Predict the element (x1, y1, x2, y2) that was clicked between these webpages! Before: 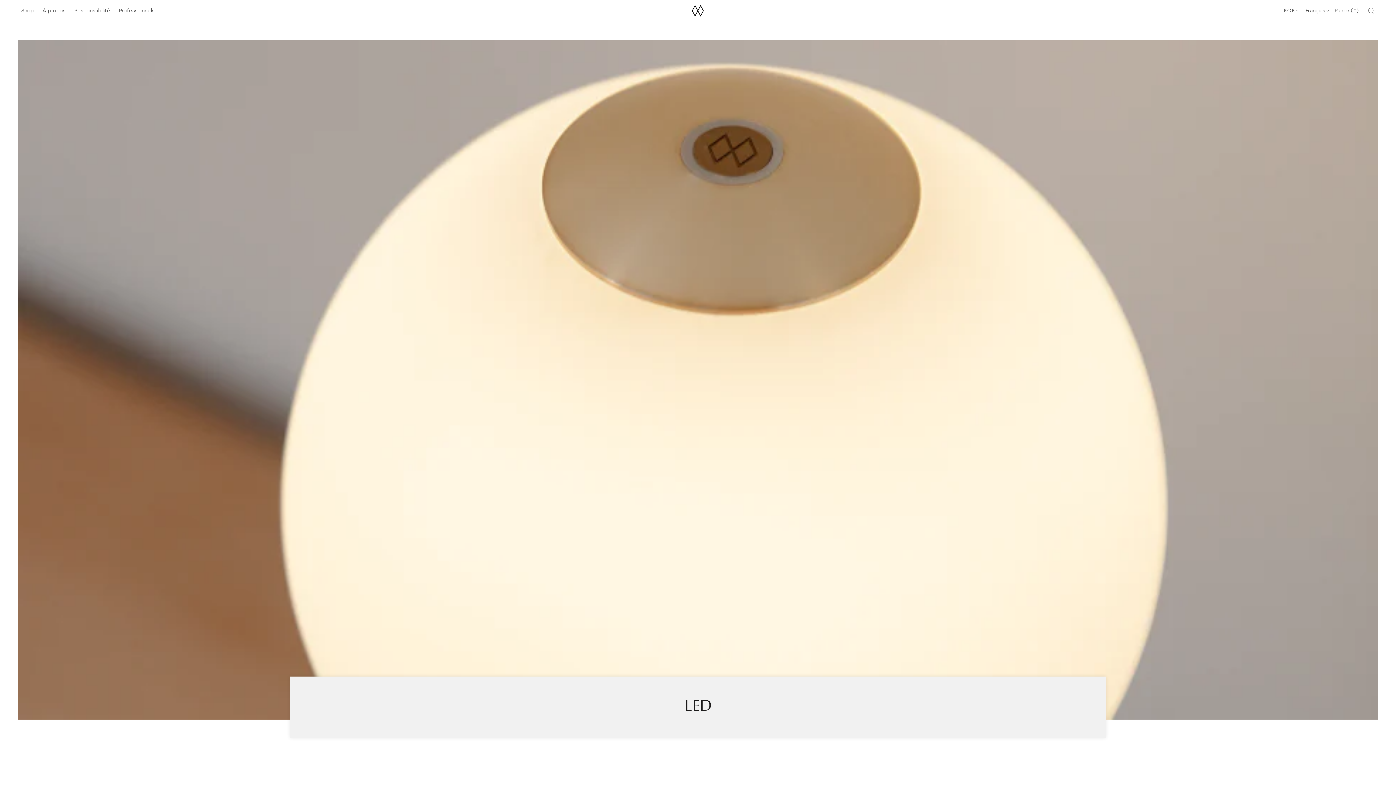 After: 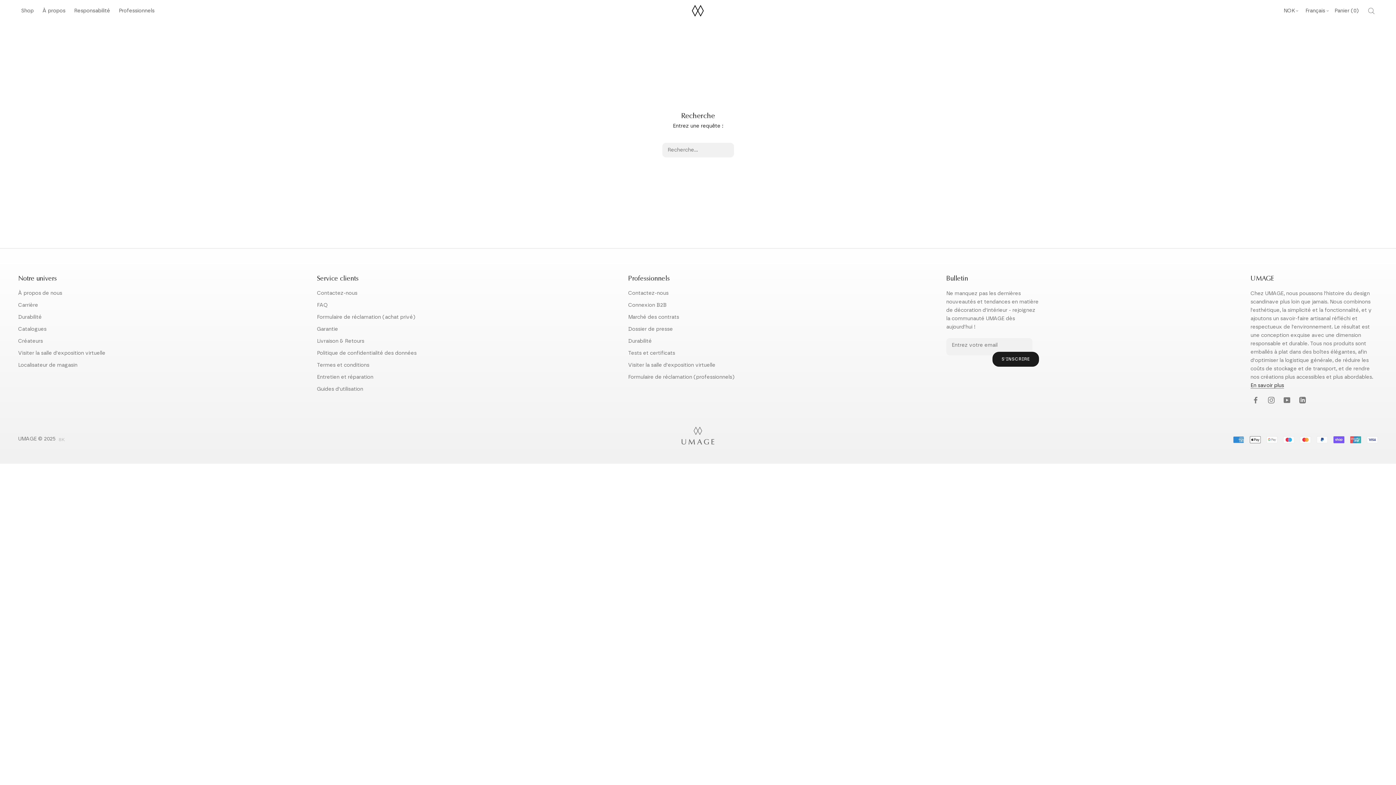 Action: label: Recherche bbox: (1365, 4, 1378, 17)